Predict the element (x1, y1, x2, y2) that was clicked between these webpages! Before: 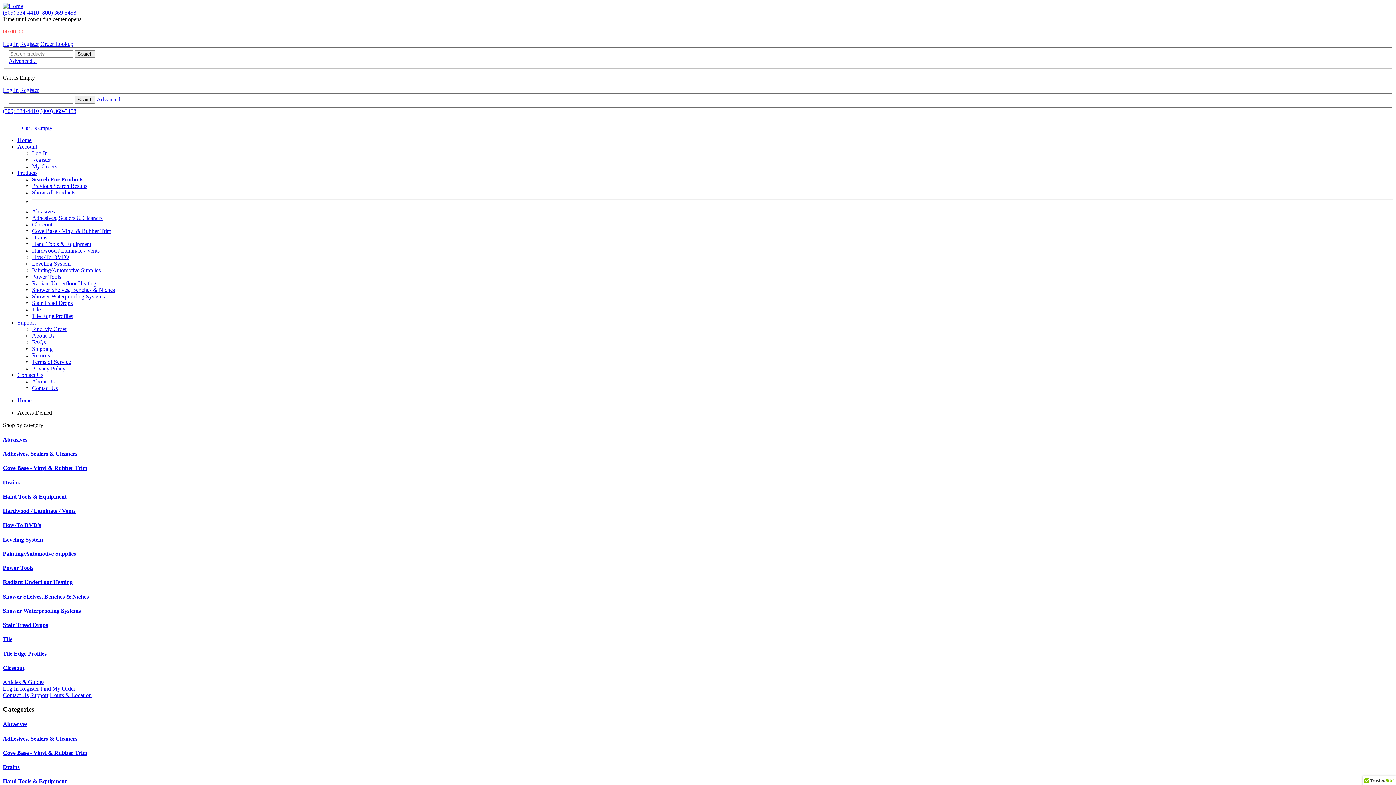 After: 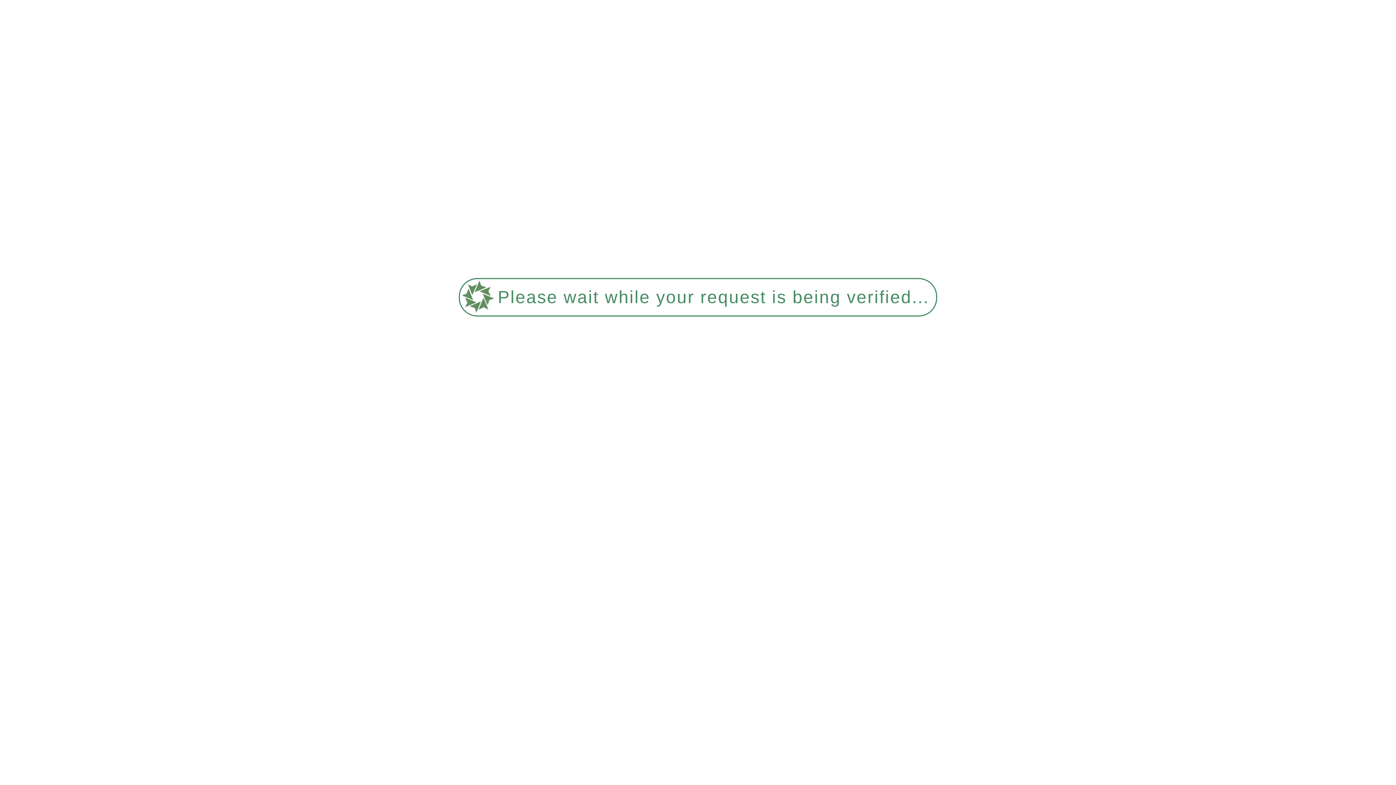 Action: bbox: (2, 636, 12, 642) label: Tile